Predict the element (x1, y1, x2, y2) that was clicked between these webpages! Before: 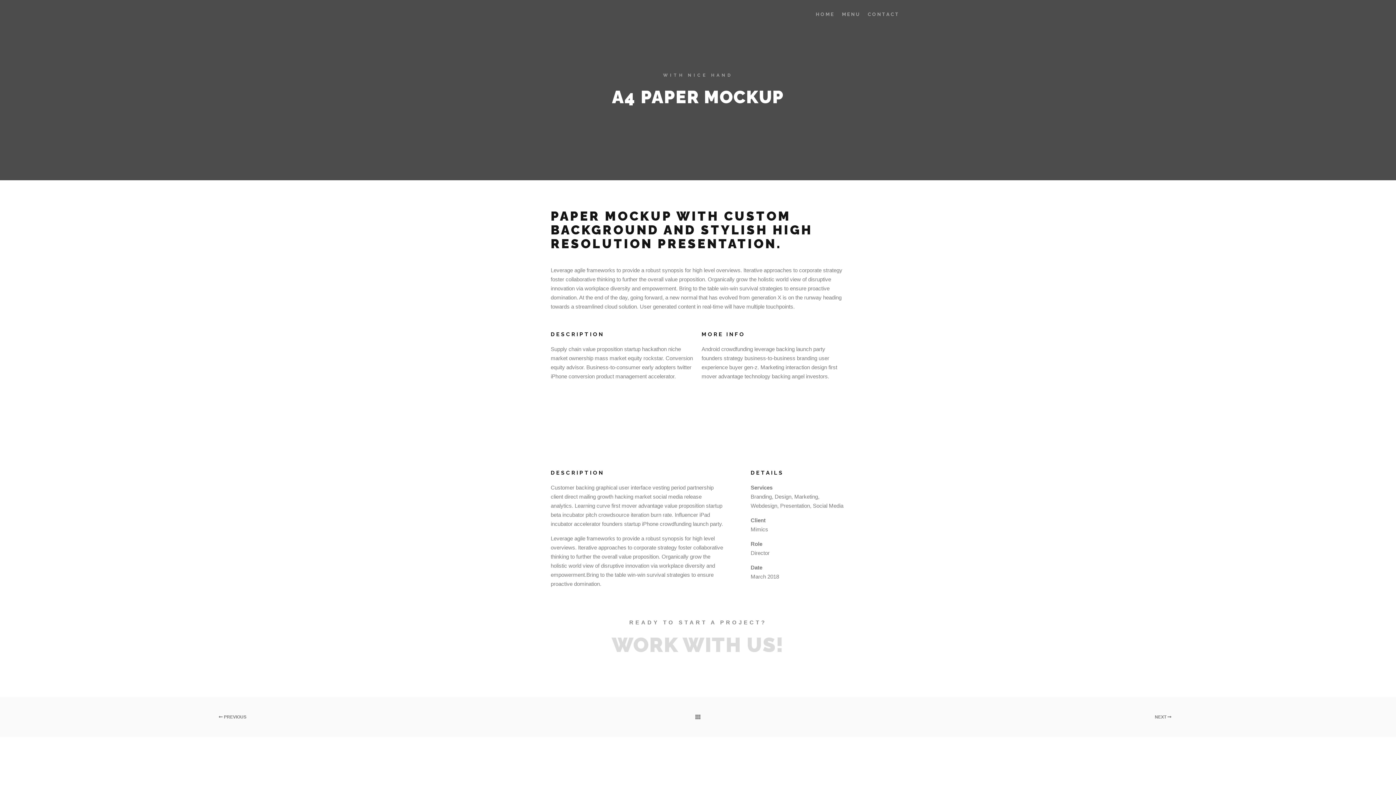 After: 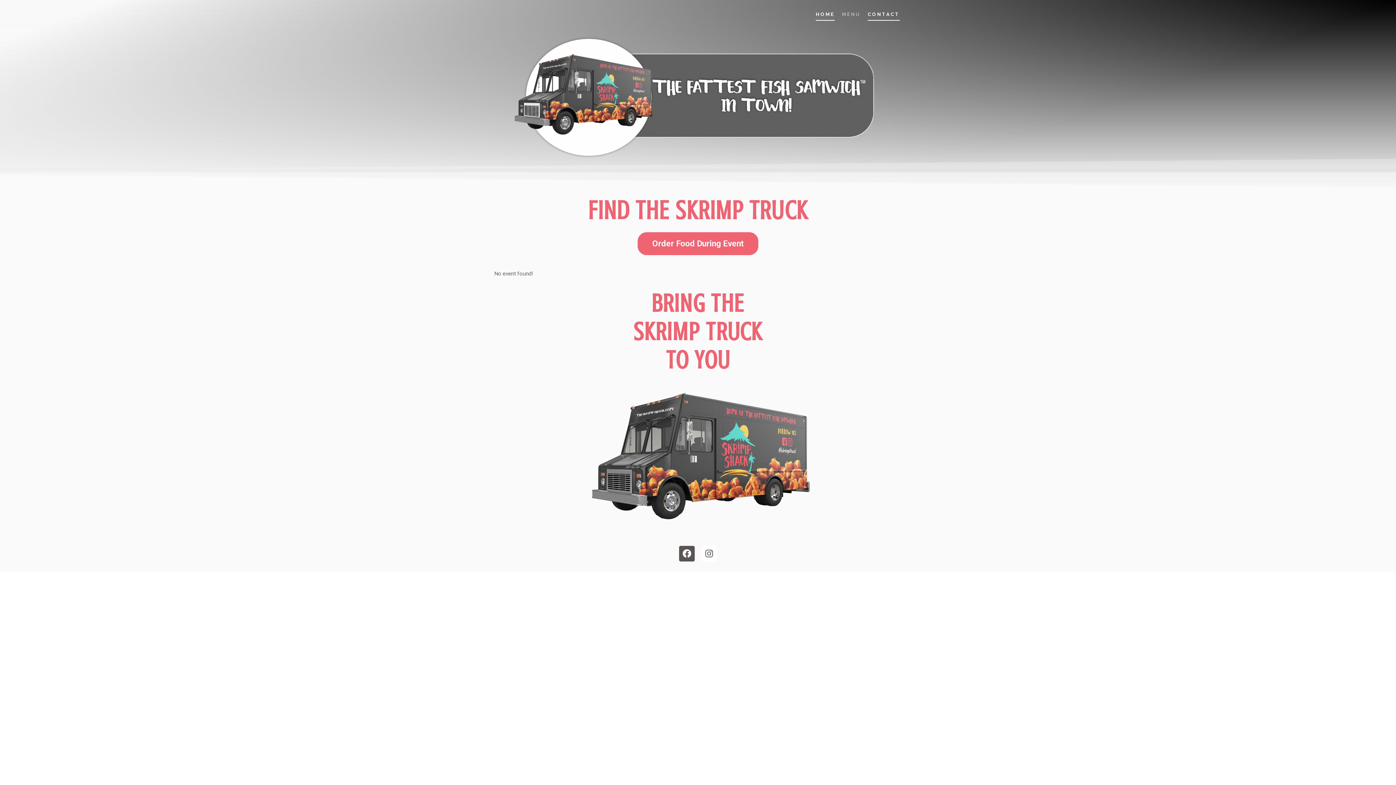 Action: label: HOME bbox: (812, 0, 838, 29)